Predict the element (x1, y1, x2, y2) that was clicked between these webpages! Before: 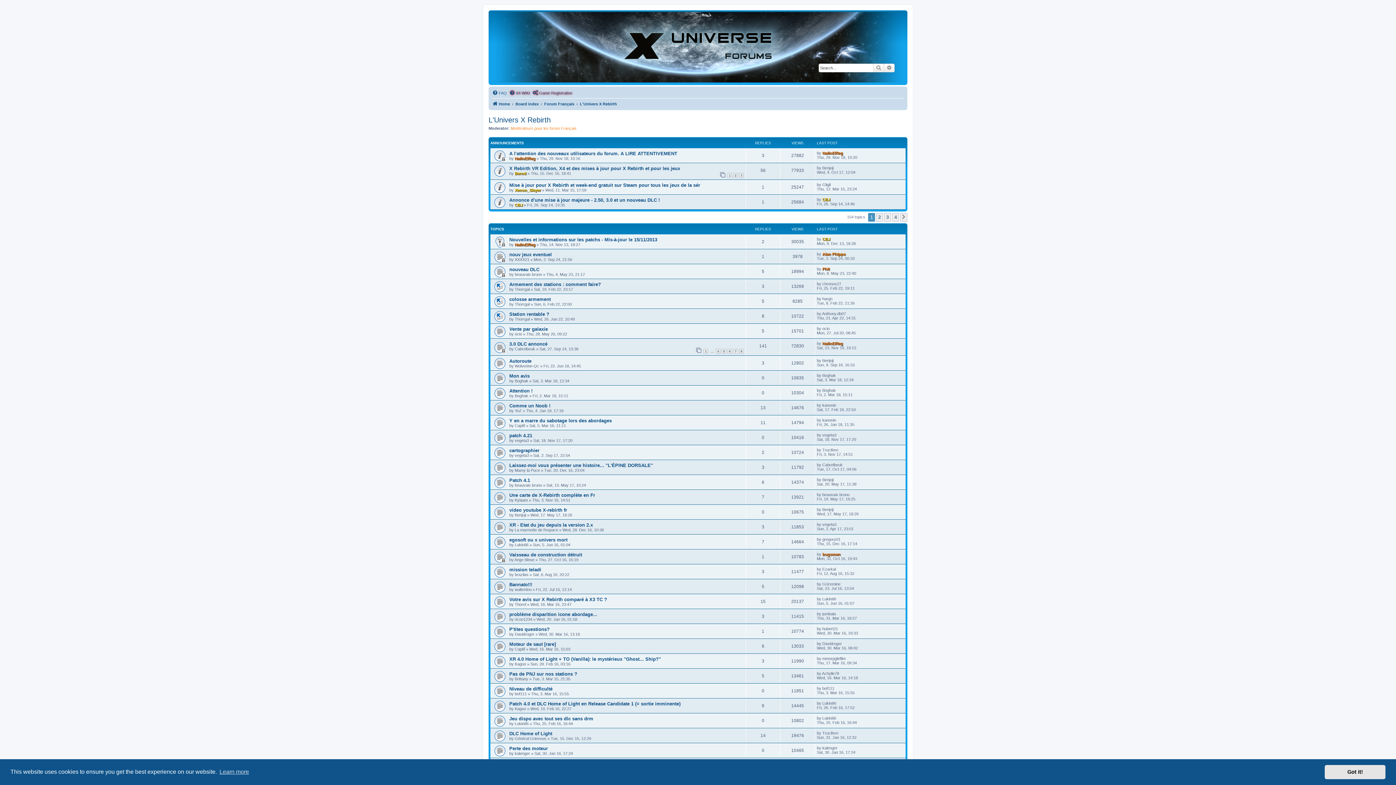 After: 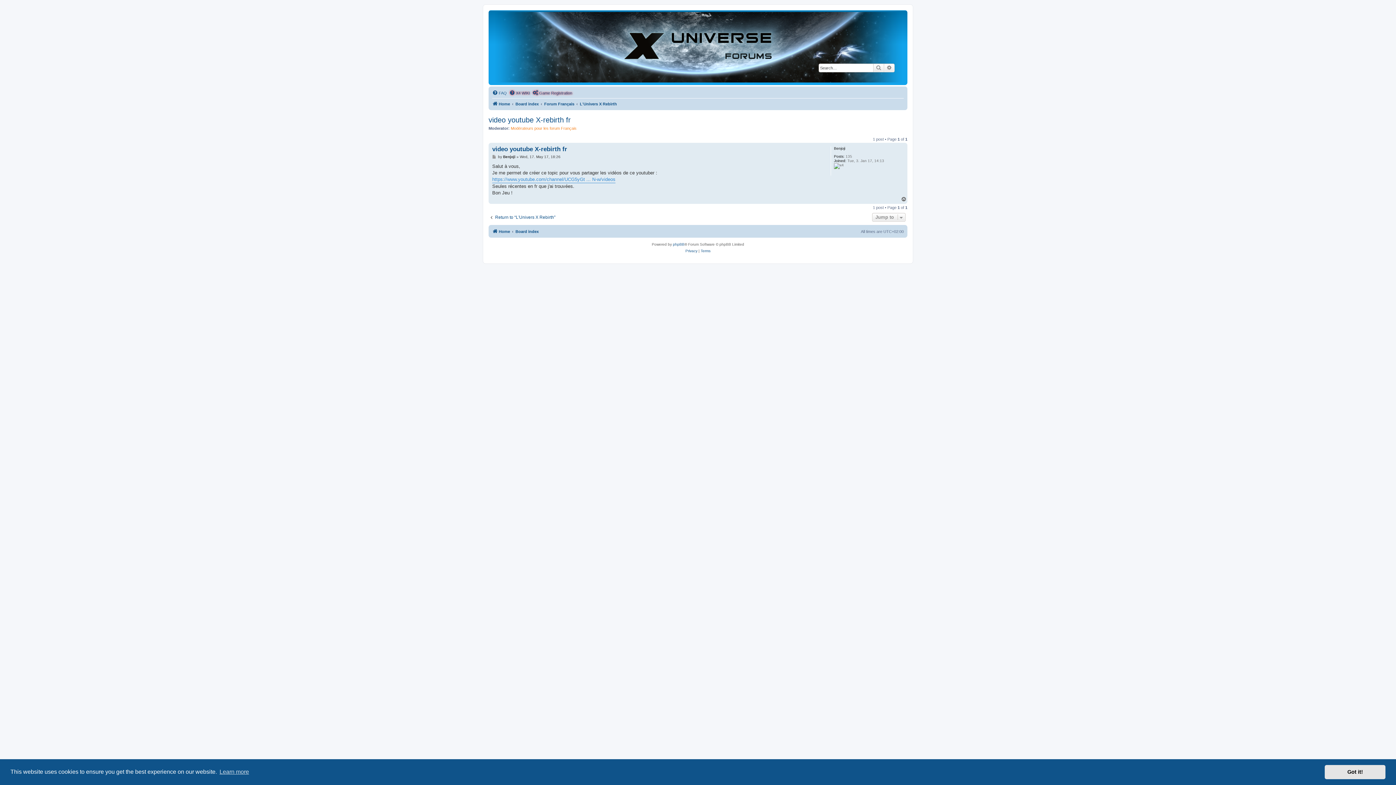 Action: label: video youtube X-rebirth fr bbox: (509, 507, 567, 513)